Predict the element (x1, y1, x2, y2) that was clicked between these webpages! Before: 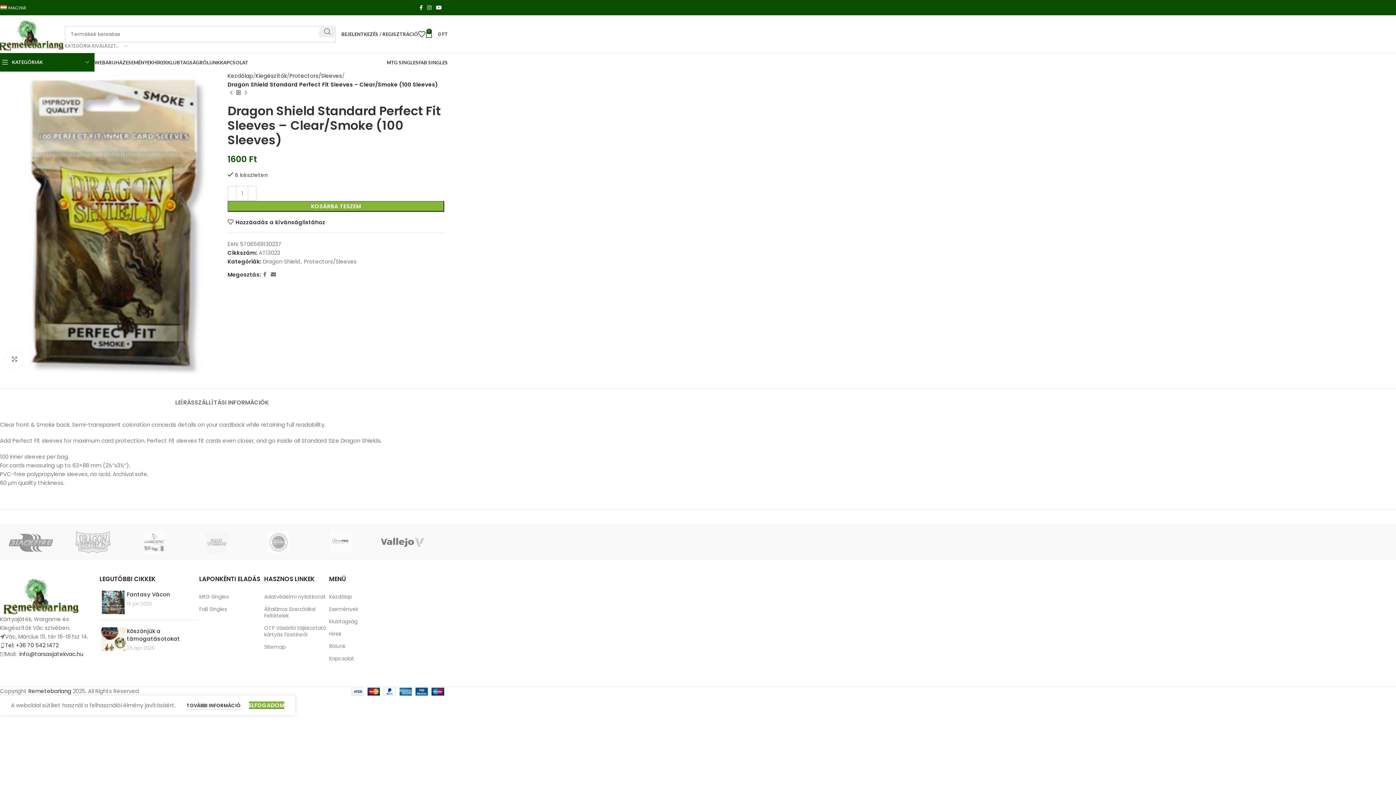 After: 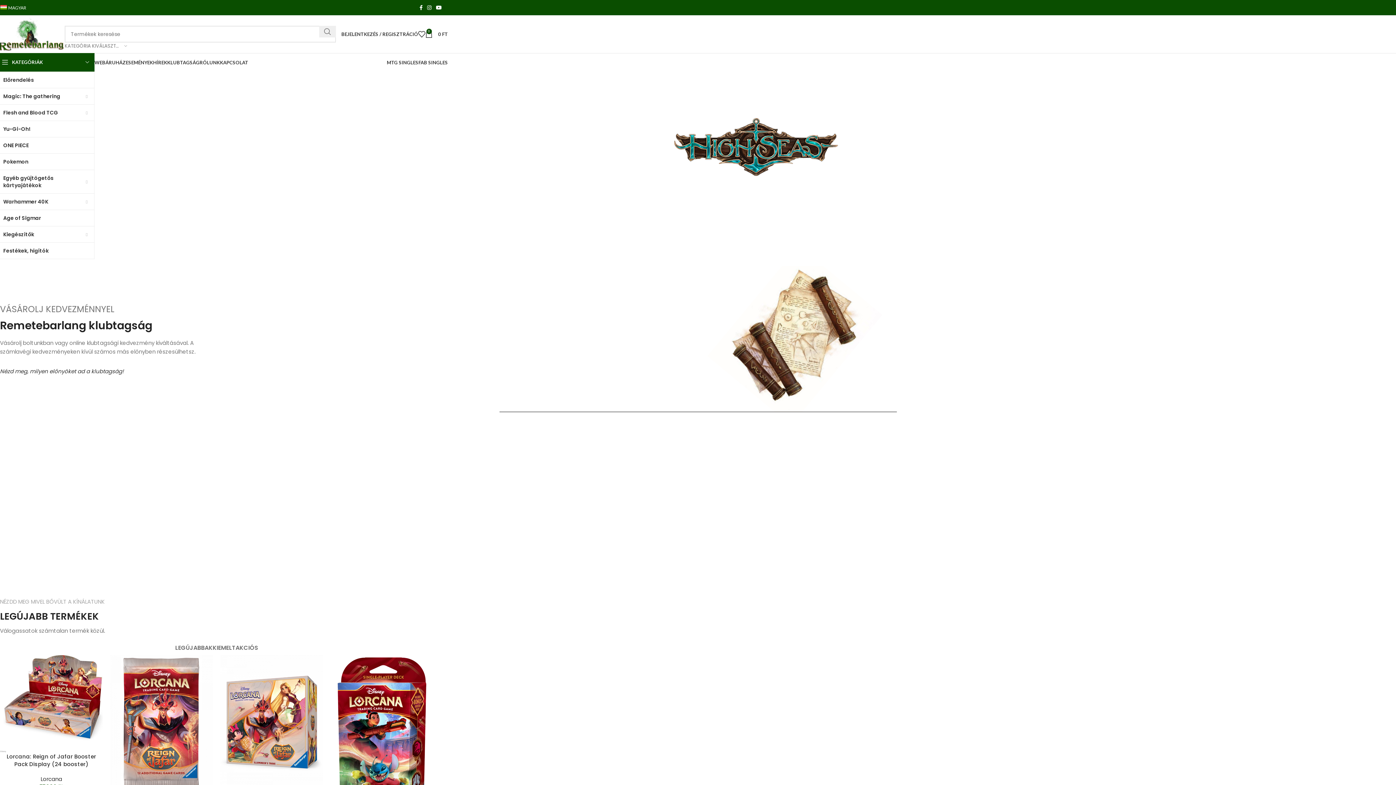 Action: bbox: (329, 509, 389, 521) label: Kezdőlap